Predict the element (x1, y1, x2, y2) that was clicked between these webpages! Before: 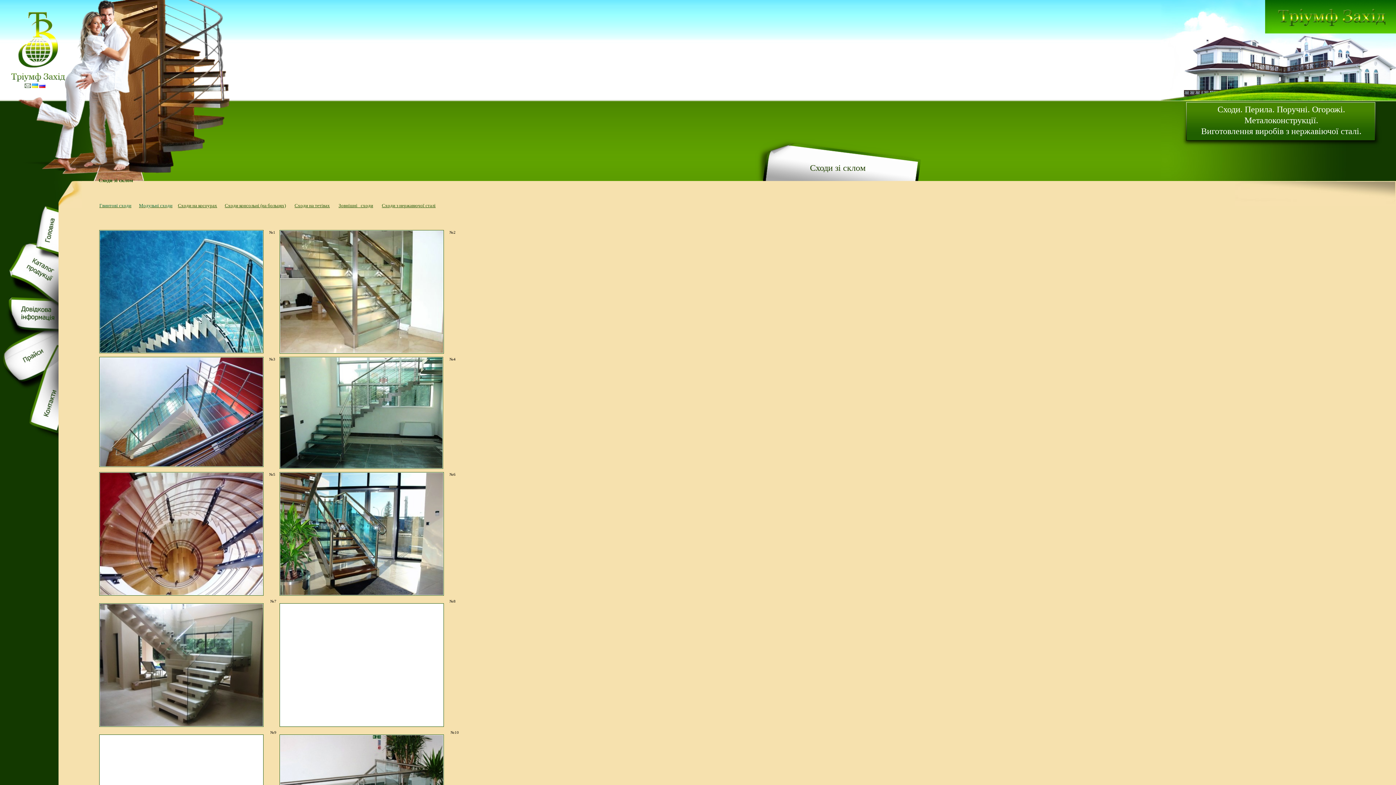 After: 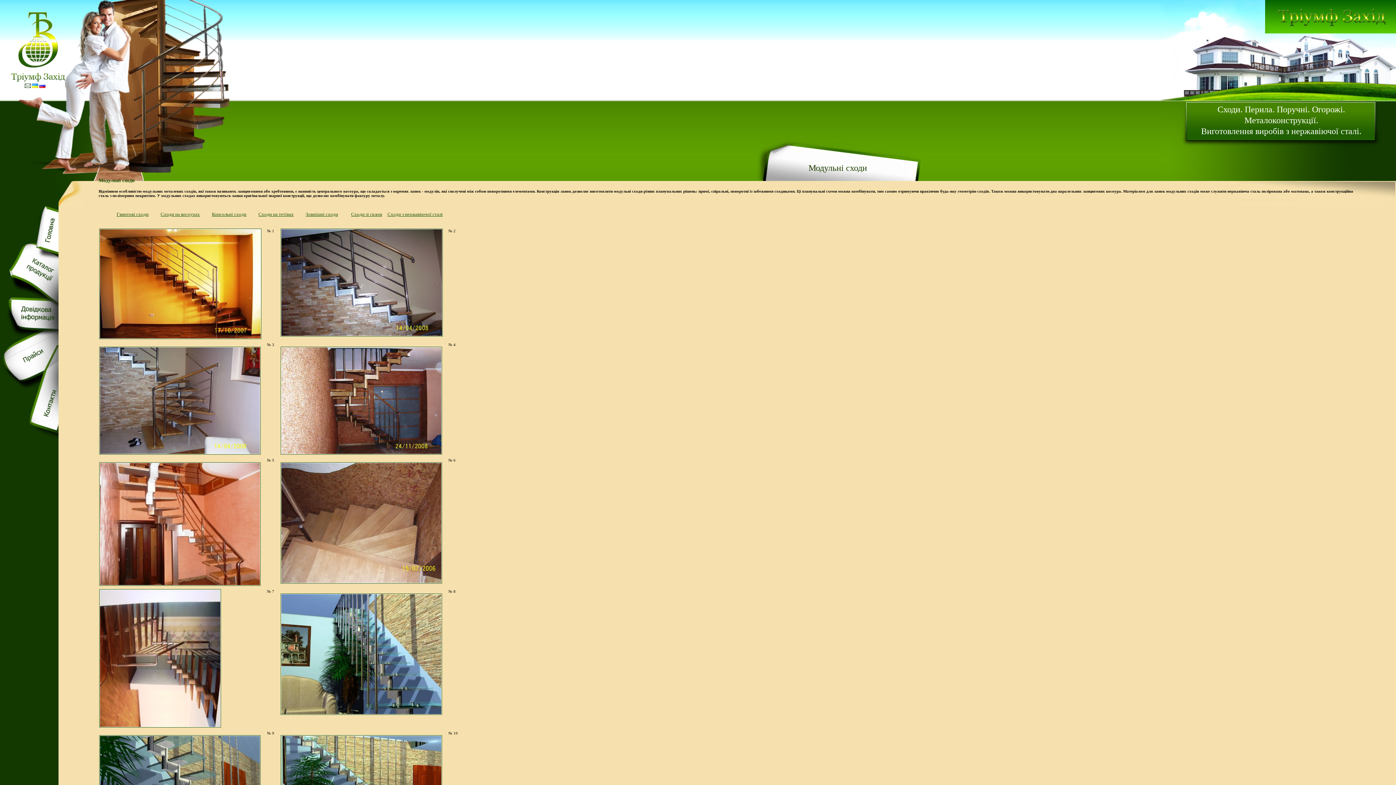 Action: bbox: (139, 202, 172, 208) label: Модульні сходи